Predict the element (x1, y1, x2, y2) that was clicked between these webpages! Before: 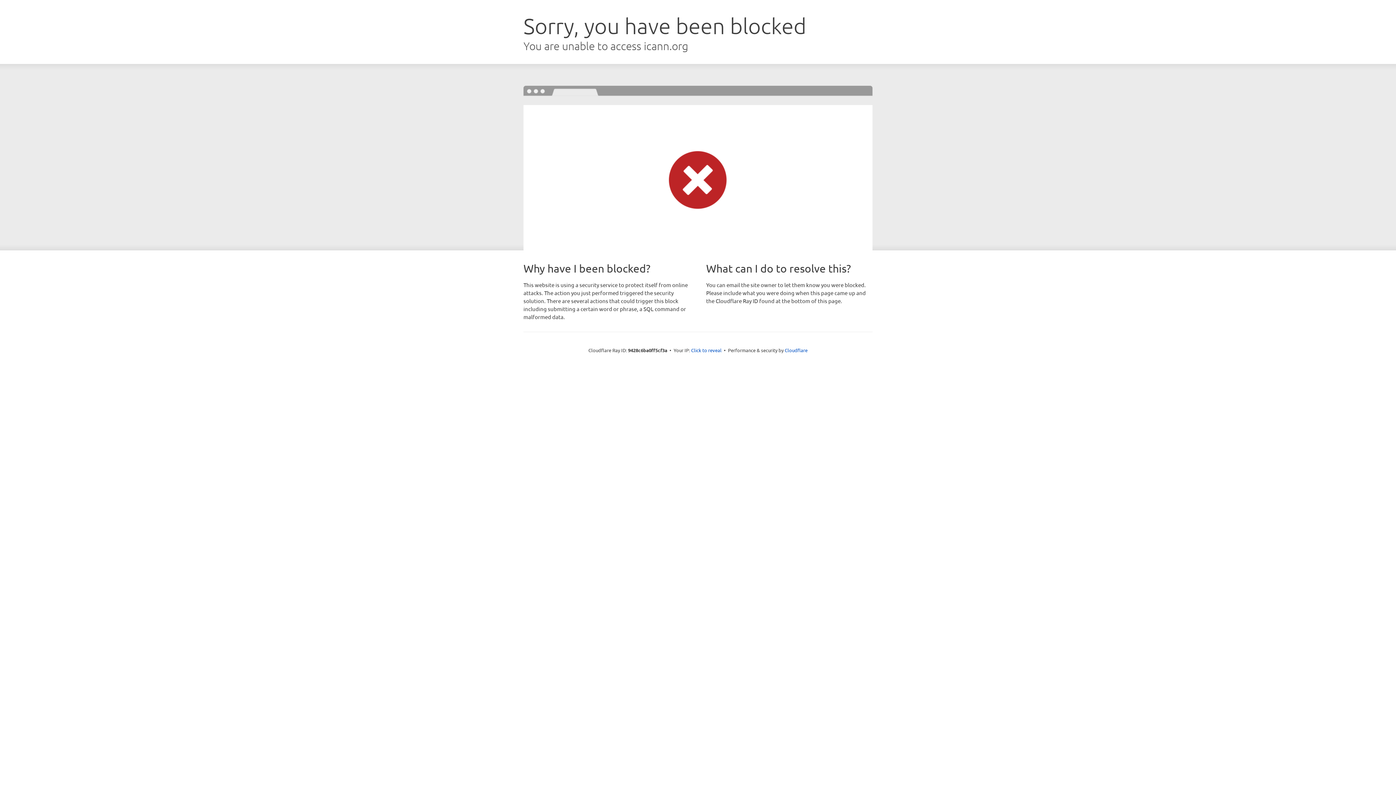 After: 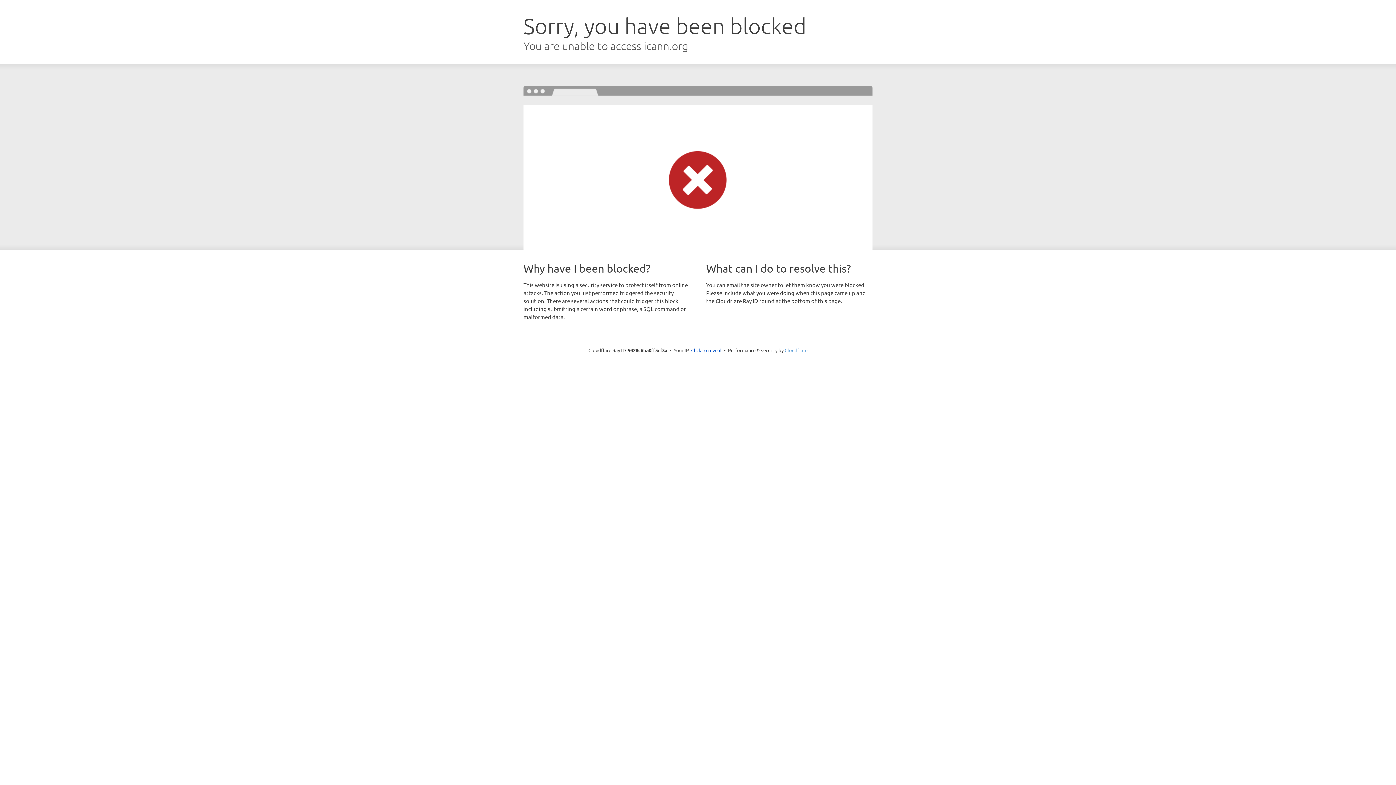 Action: label: Cloudflare bbox: (784, 347, 807, 353)